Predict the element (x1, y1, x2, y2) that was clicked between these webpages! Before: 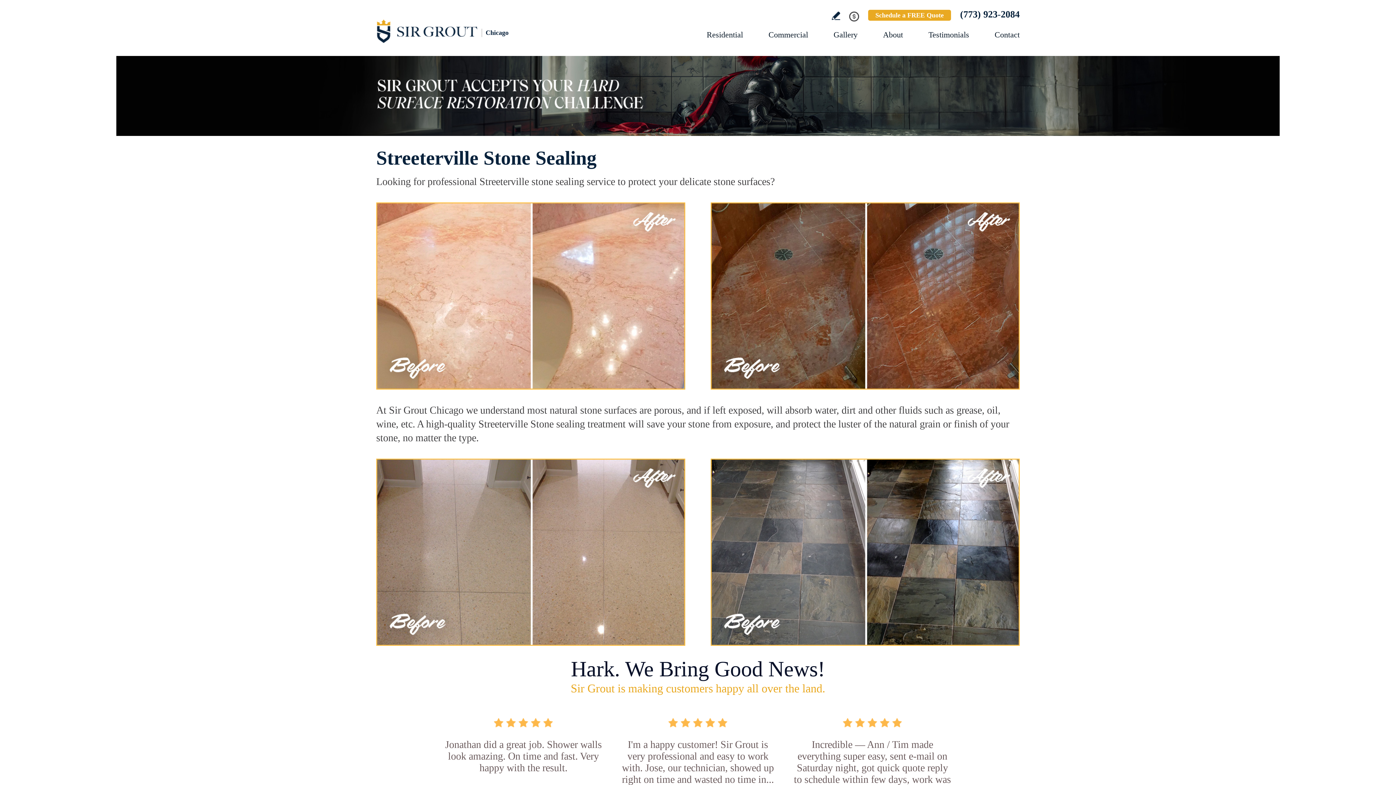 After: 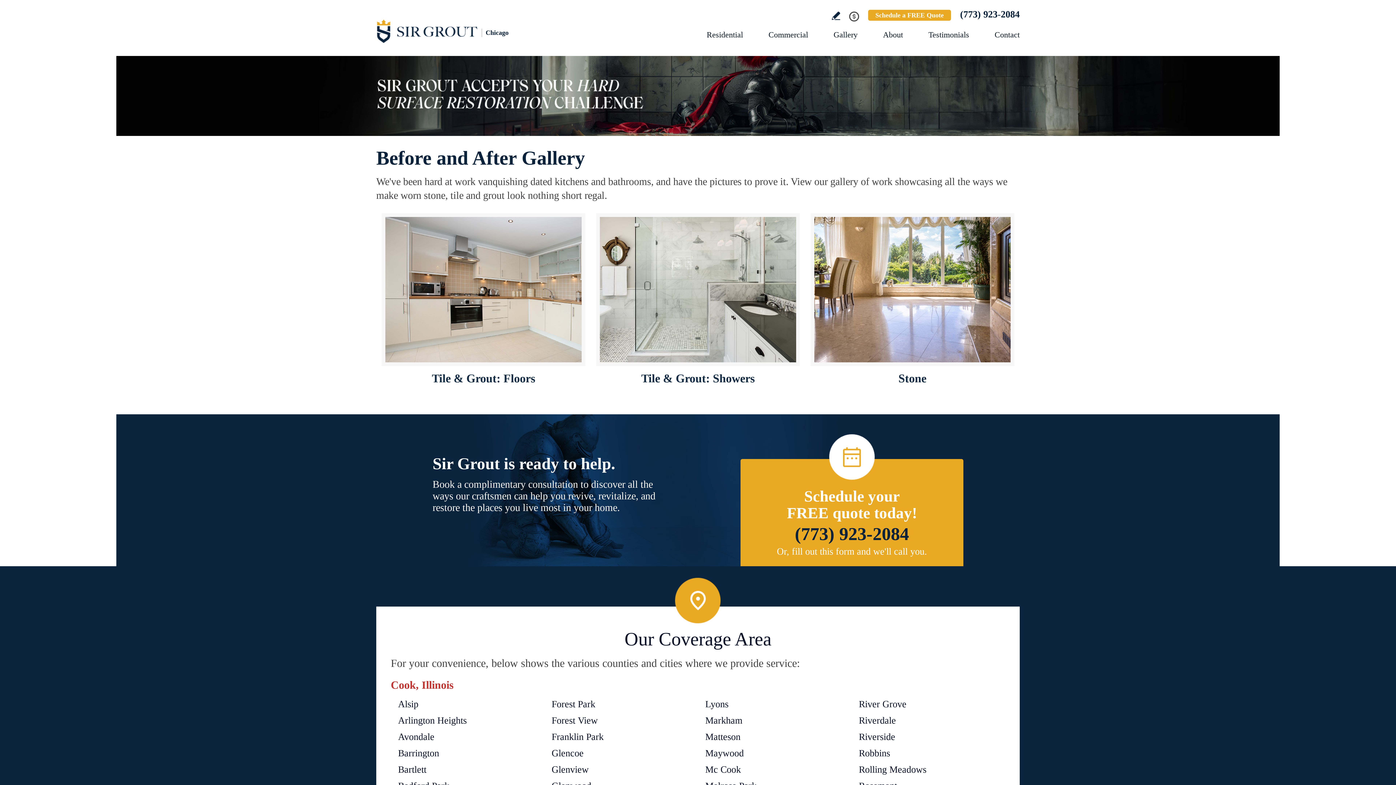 Action: bbox: (833, 30, 857, 39) label: Go to Before and After